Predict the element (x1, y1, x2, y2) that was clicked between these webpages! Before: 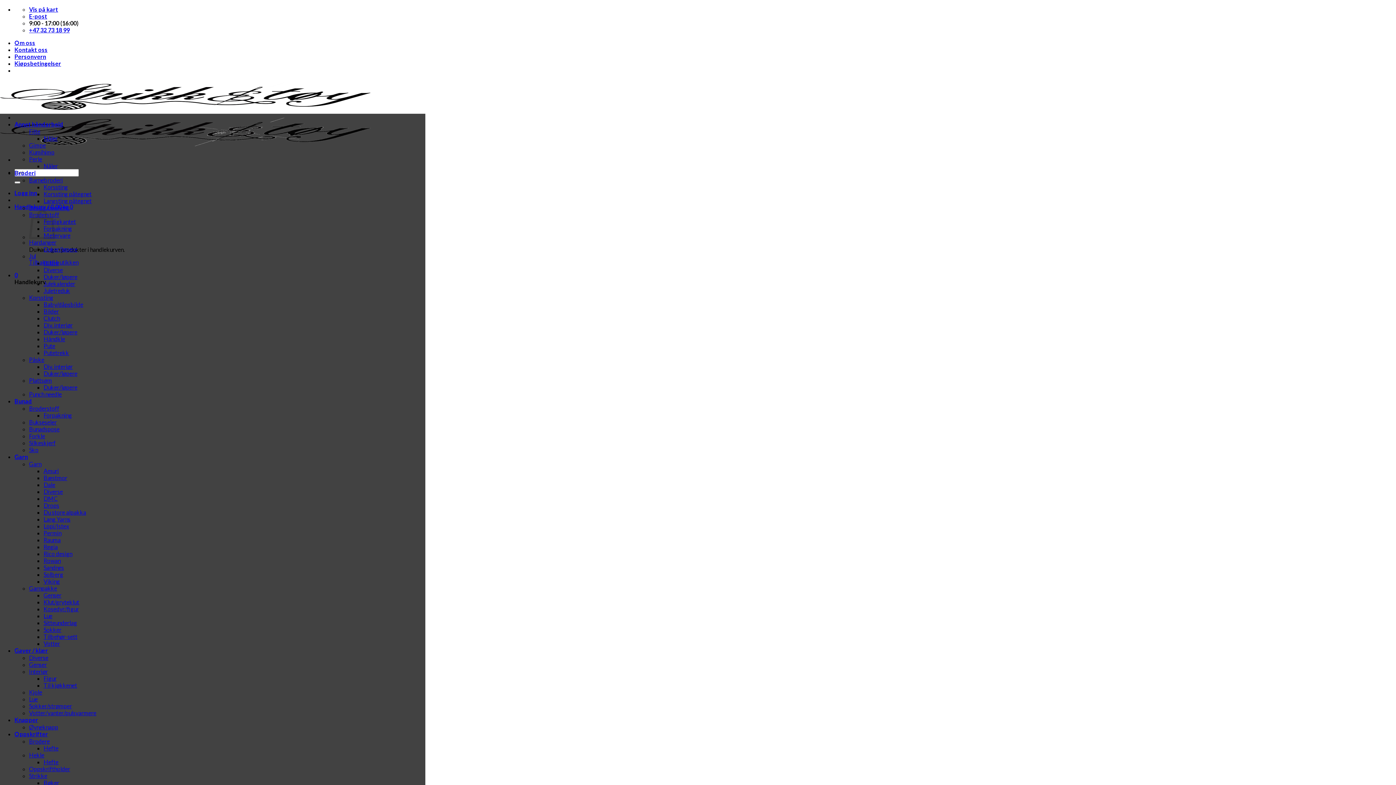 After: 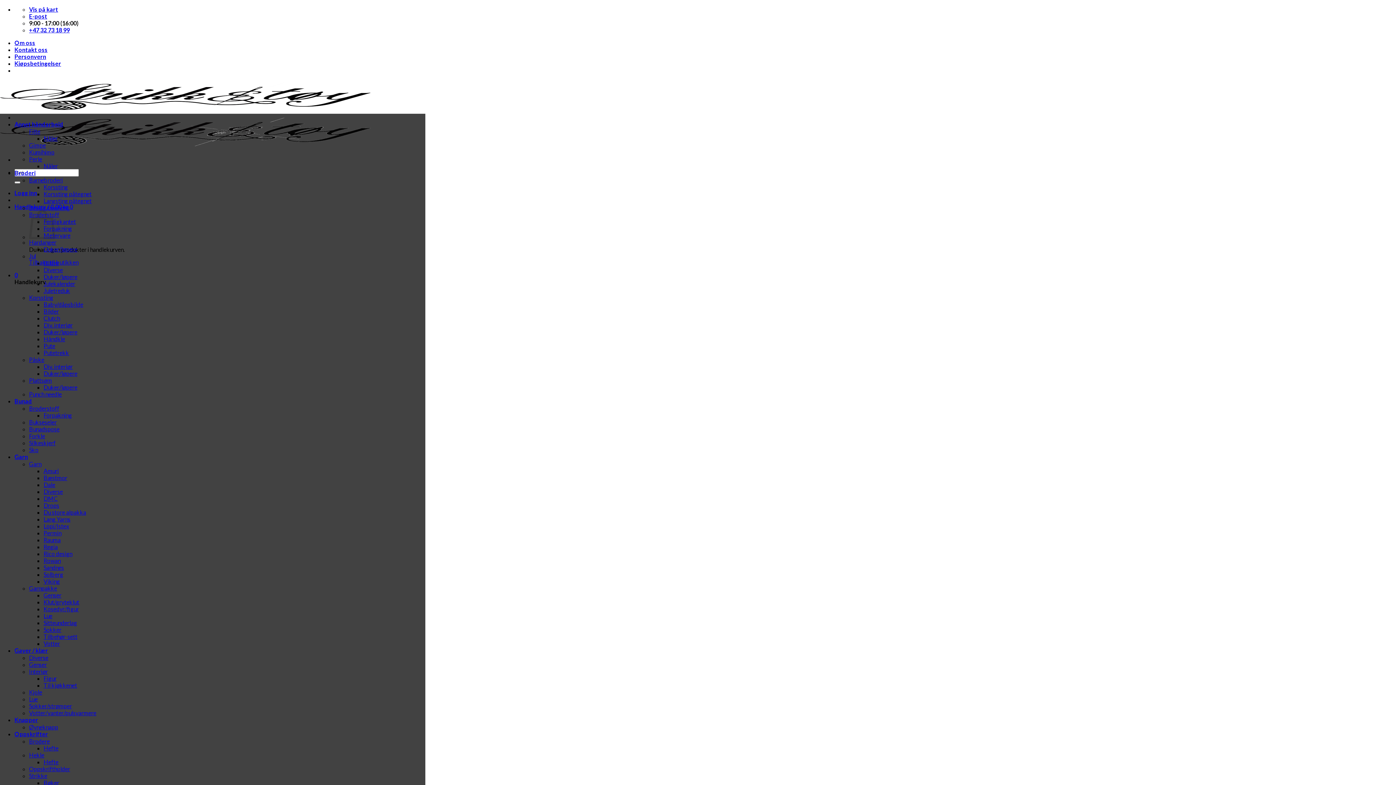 Action: label: Bæstmor bbox: (43, 474, 67, 481)